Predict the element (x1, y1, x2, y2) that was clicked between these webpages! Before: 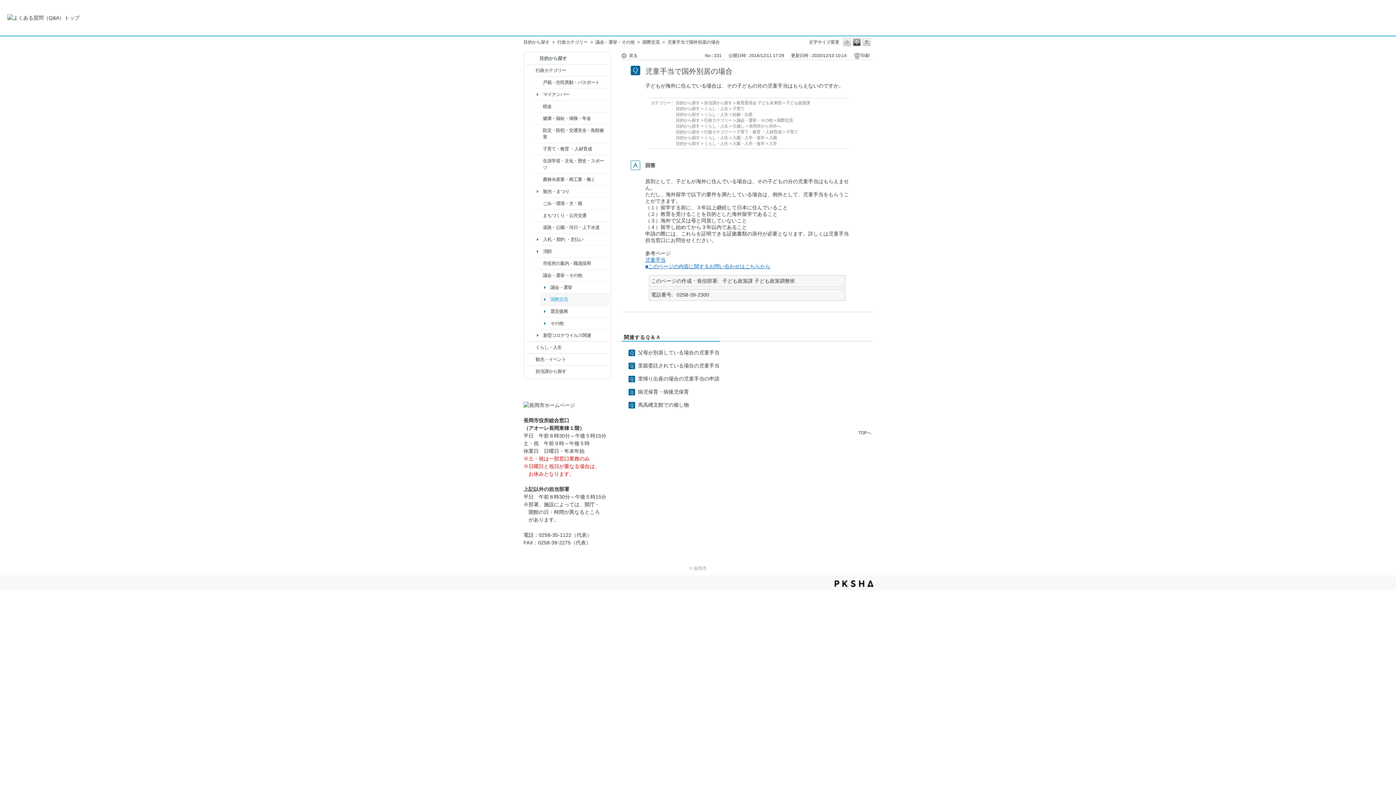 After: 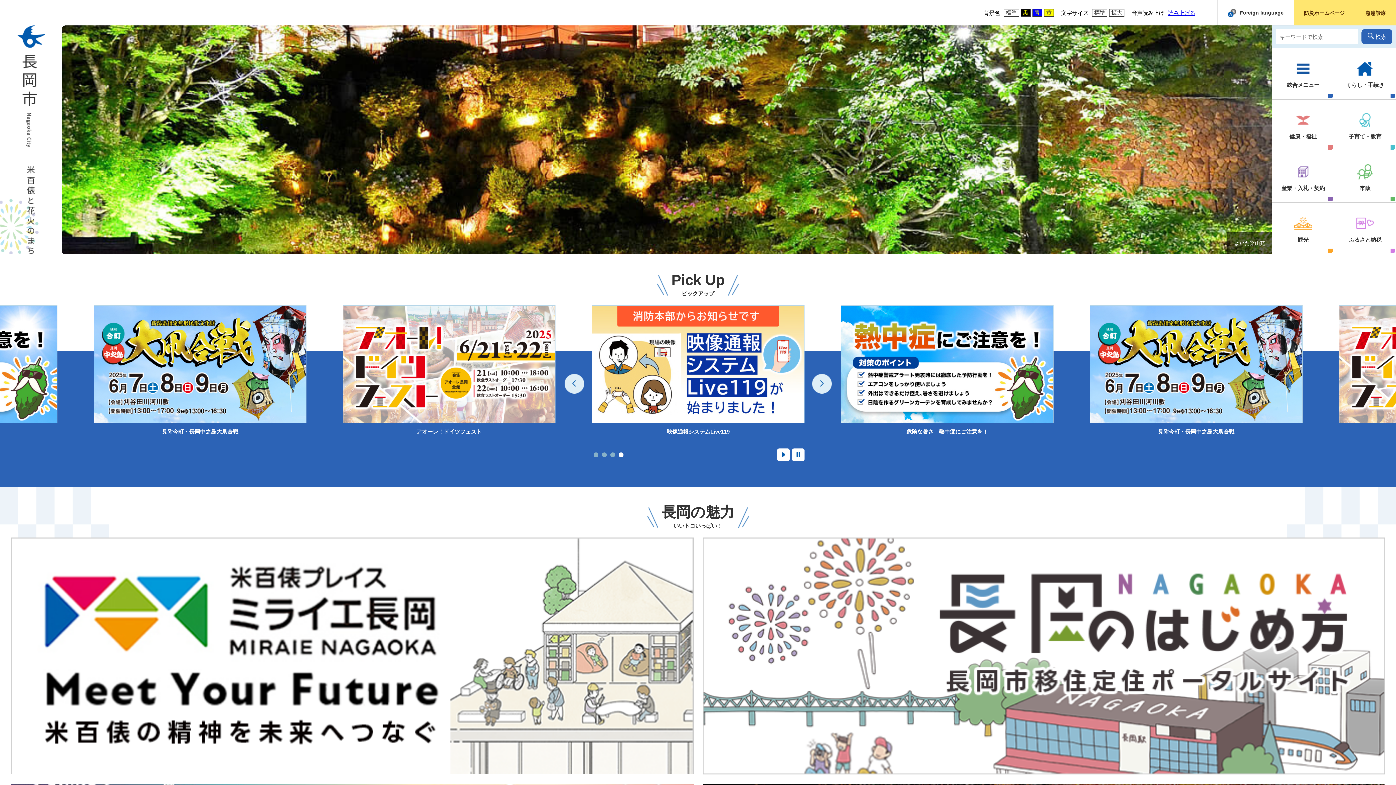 Action: bbox: (523, 402, 575, 408)